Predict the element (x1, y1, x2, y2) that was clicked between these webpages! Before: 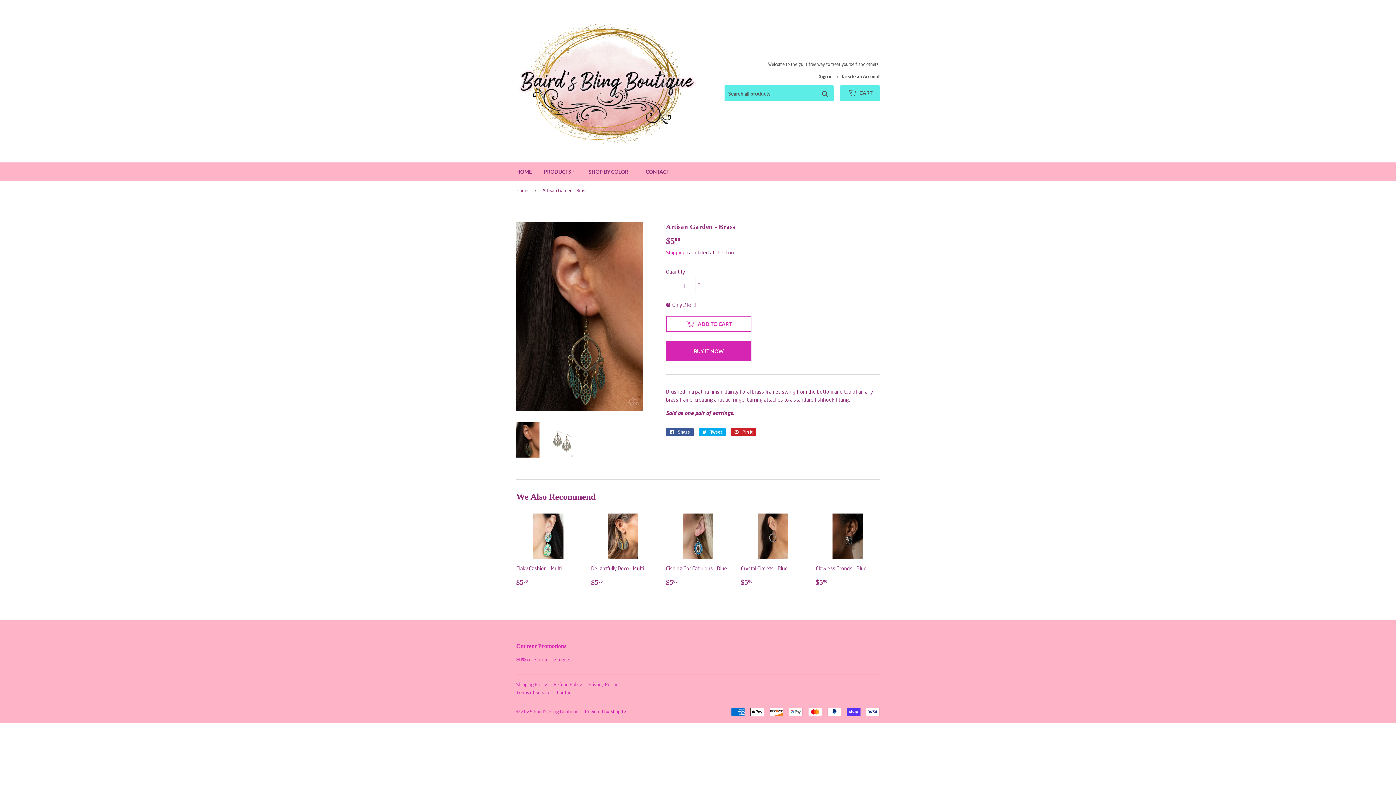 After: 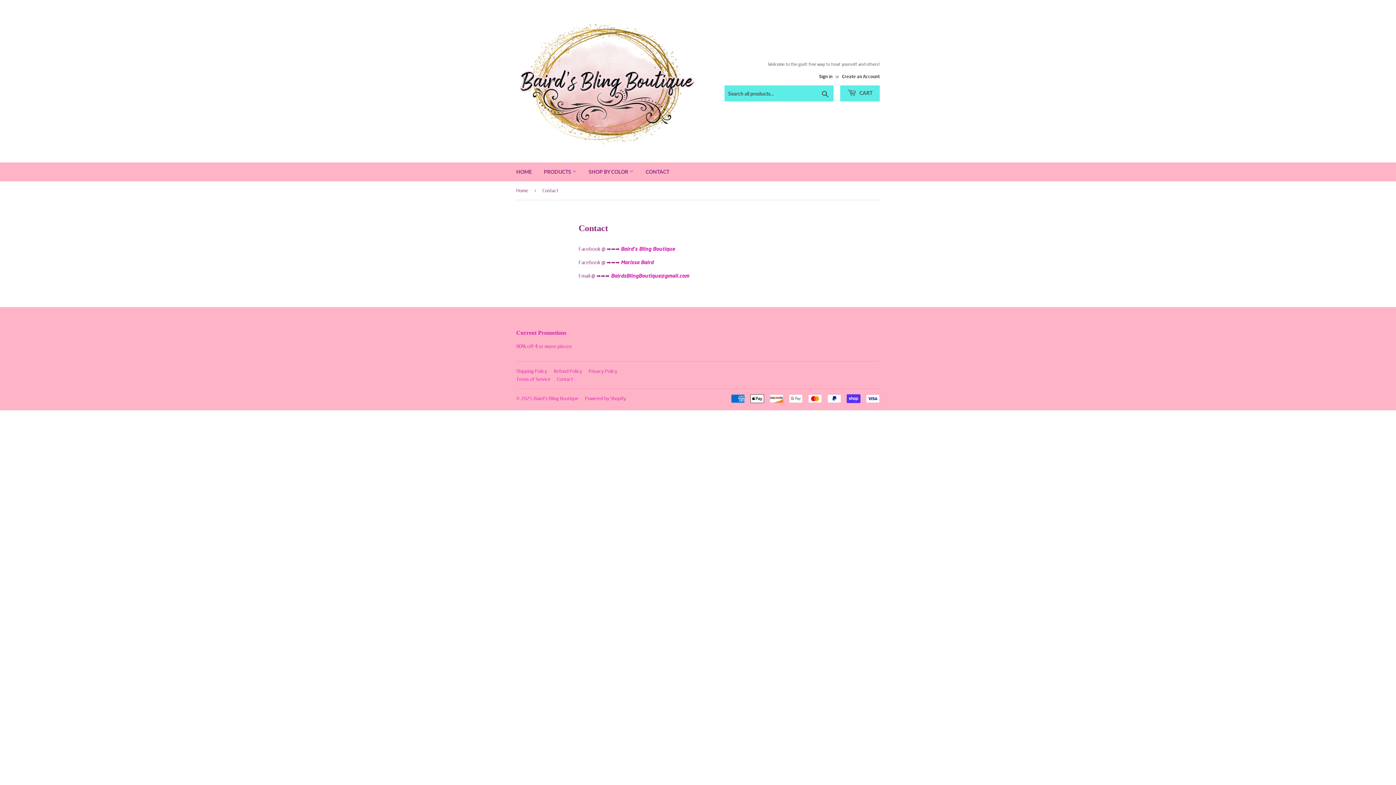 Action: bbox: (640, 162, 674, 181) label: CONTACT